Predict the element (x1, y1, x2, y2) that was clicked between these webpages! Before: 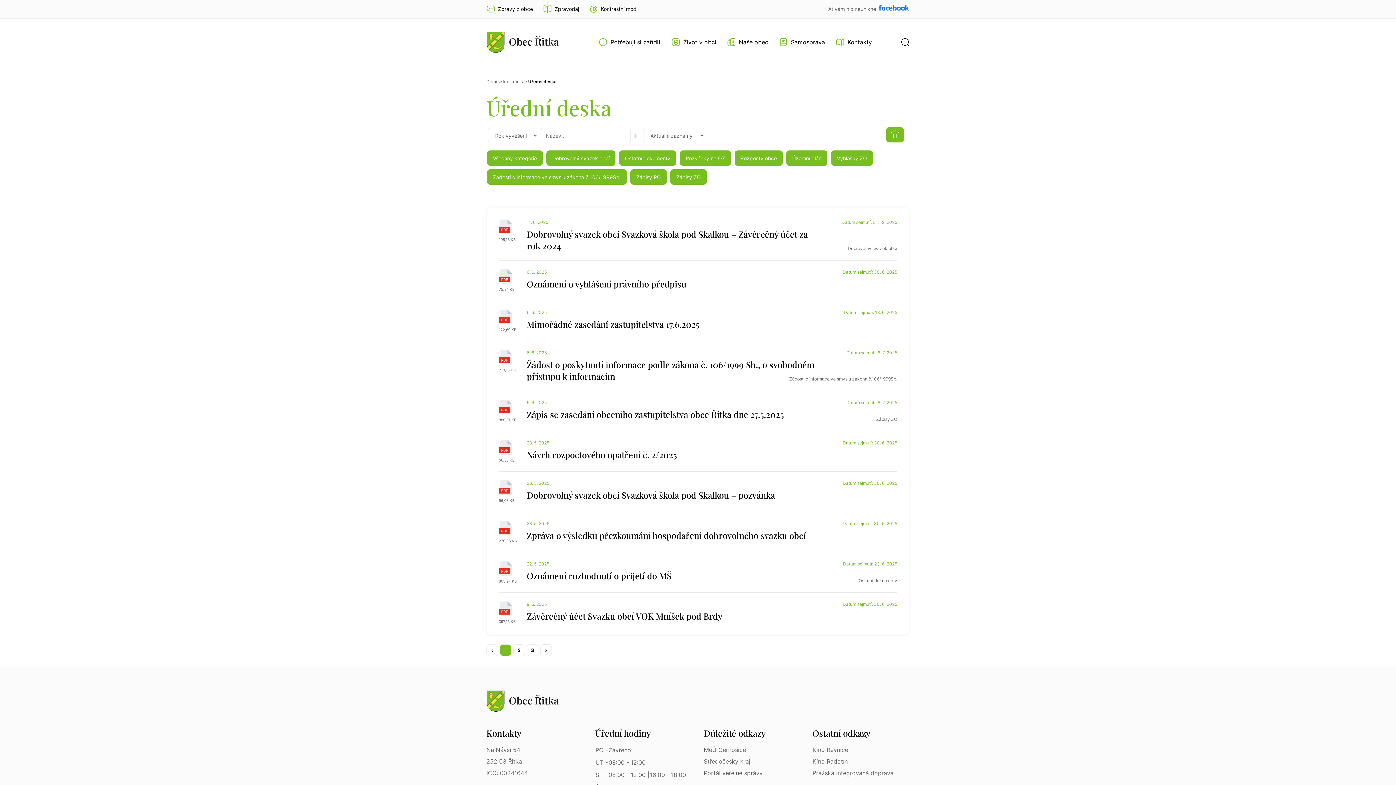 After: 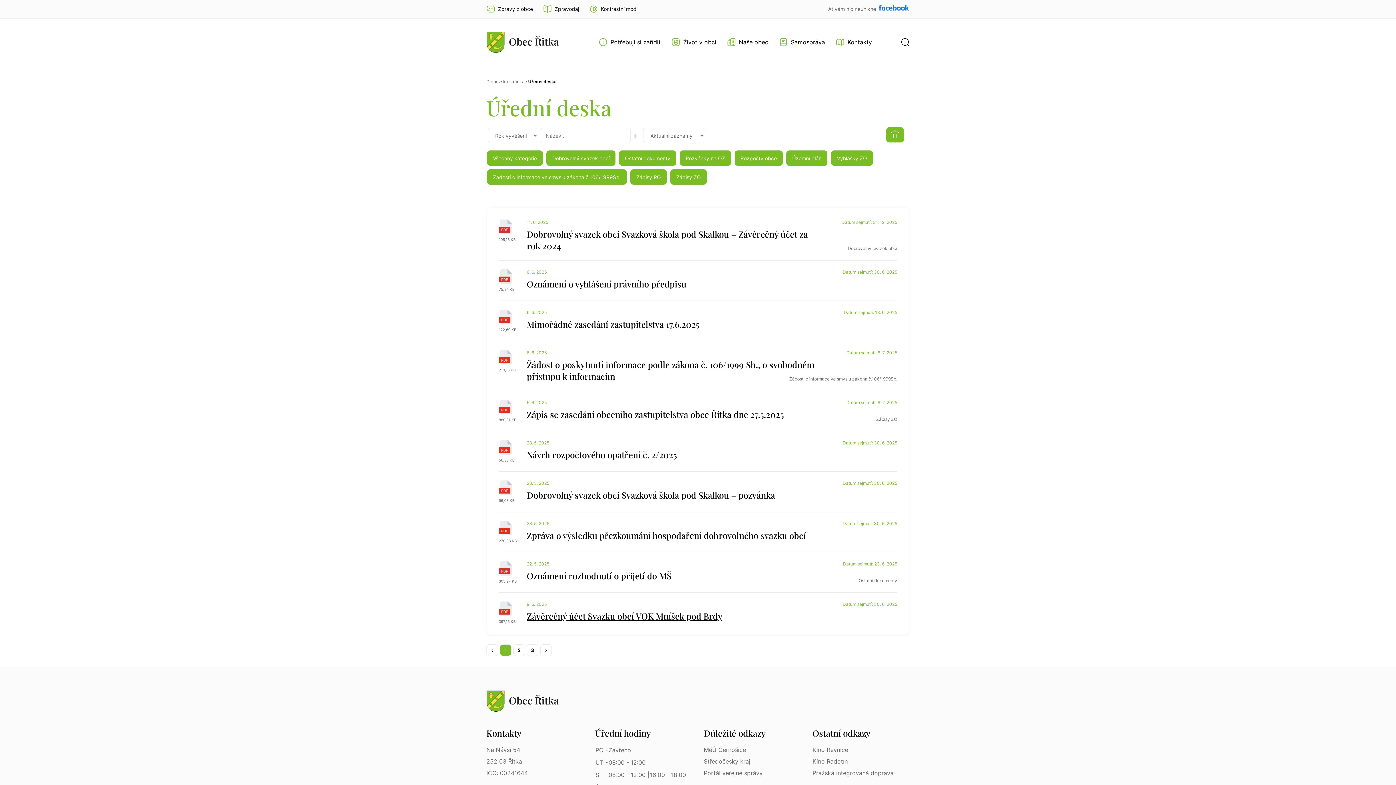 Action: label: VOK - Závěrečný účet 2024 - schválený | pdf bbox: (498, 601, 526, 624)